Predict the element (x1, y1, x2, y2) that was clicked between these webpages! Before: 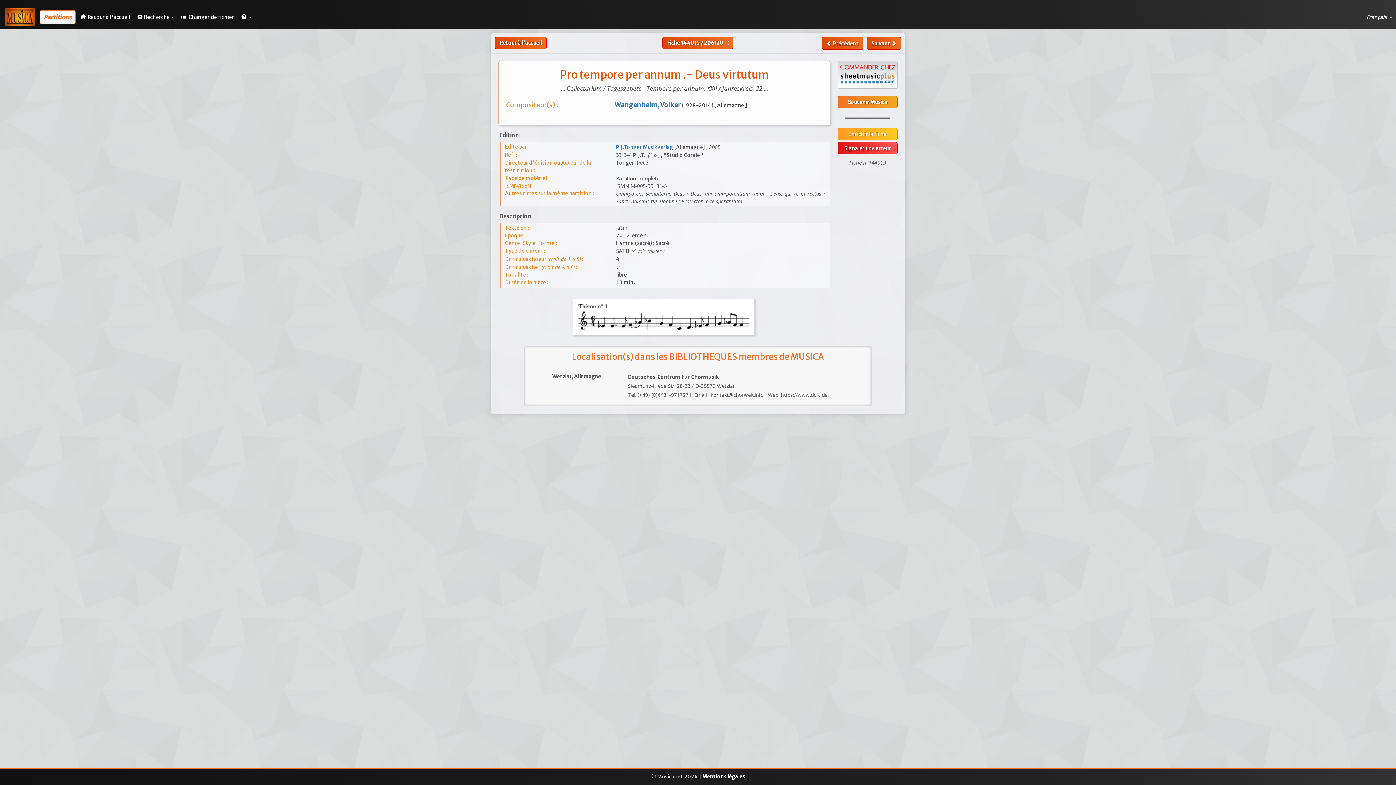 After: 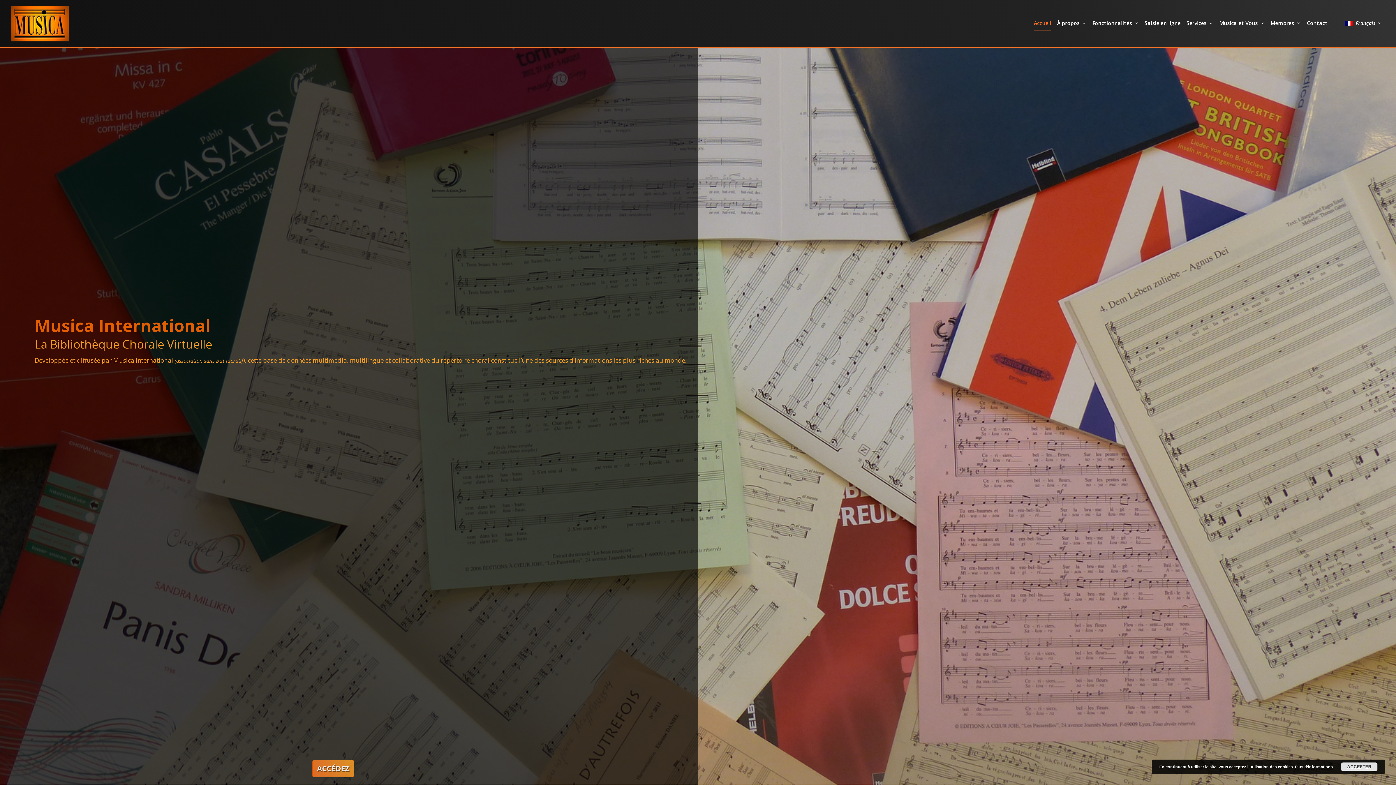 Action: label: Retour à l'accueil bbox: (494, 36, 546, 49)